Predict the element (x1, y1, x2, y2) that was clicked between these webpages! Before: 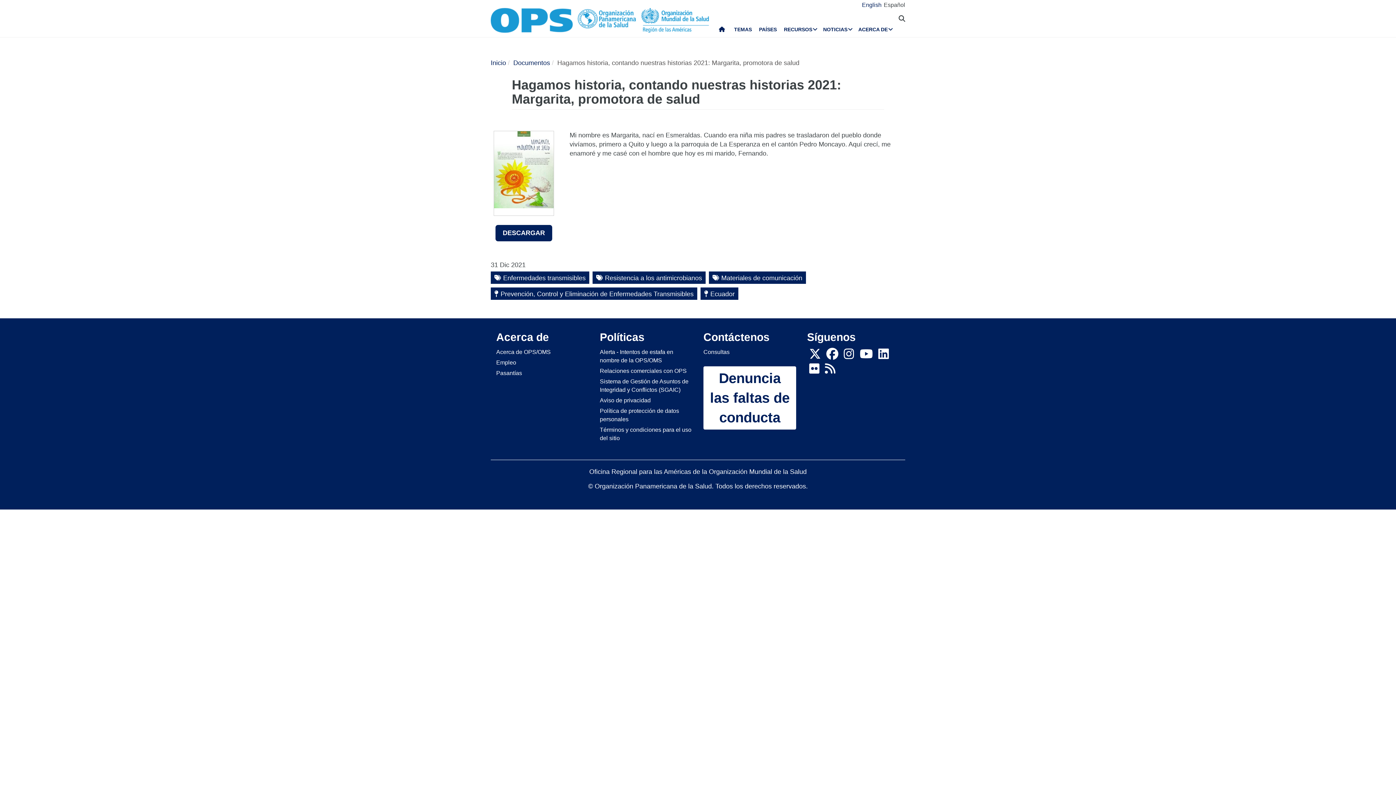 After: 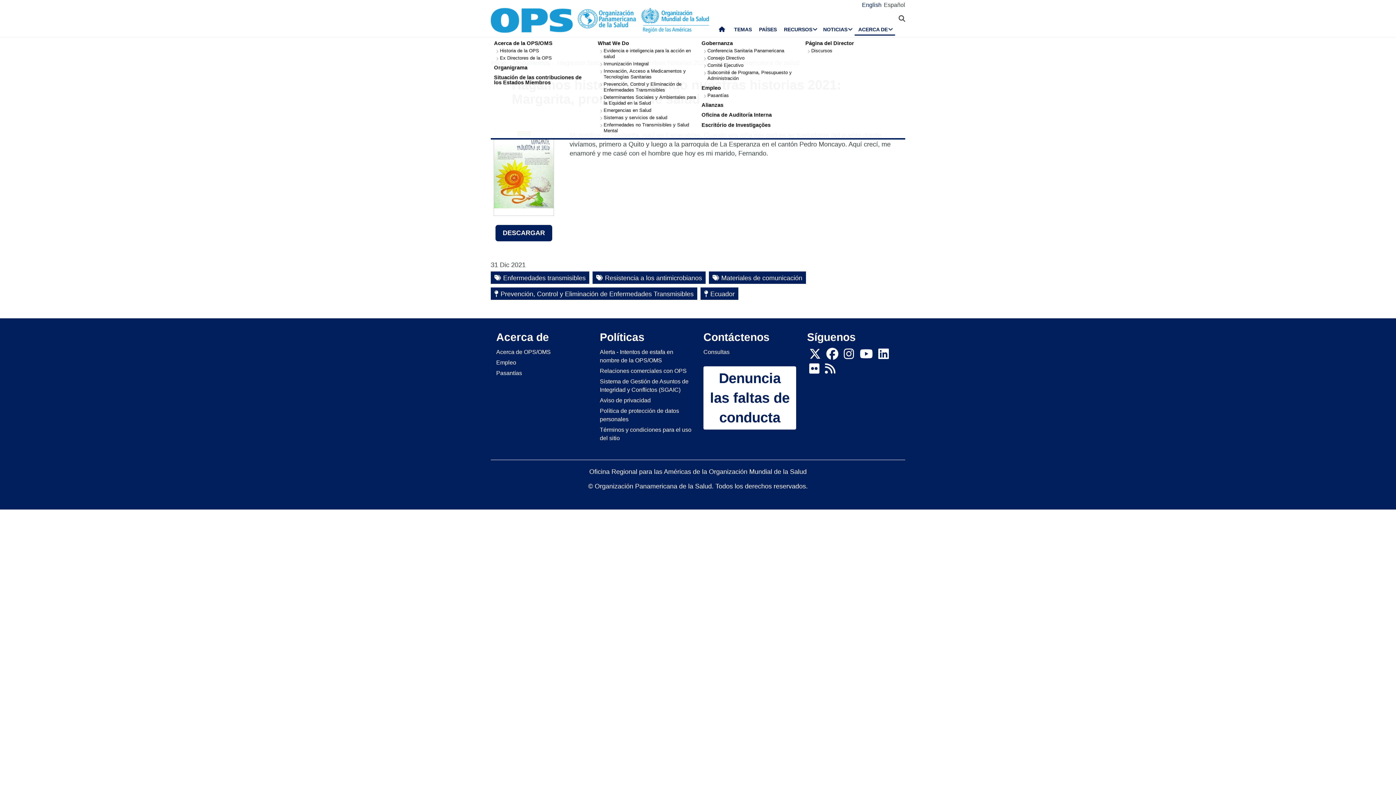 Action: bbox: (854, 24, 895, 35) label: ACERCA DE